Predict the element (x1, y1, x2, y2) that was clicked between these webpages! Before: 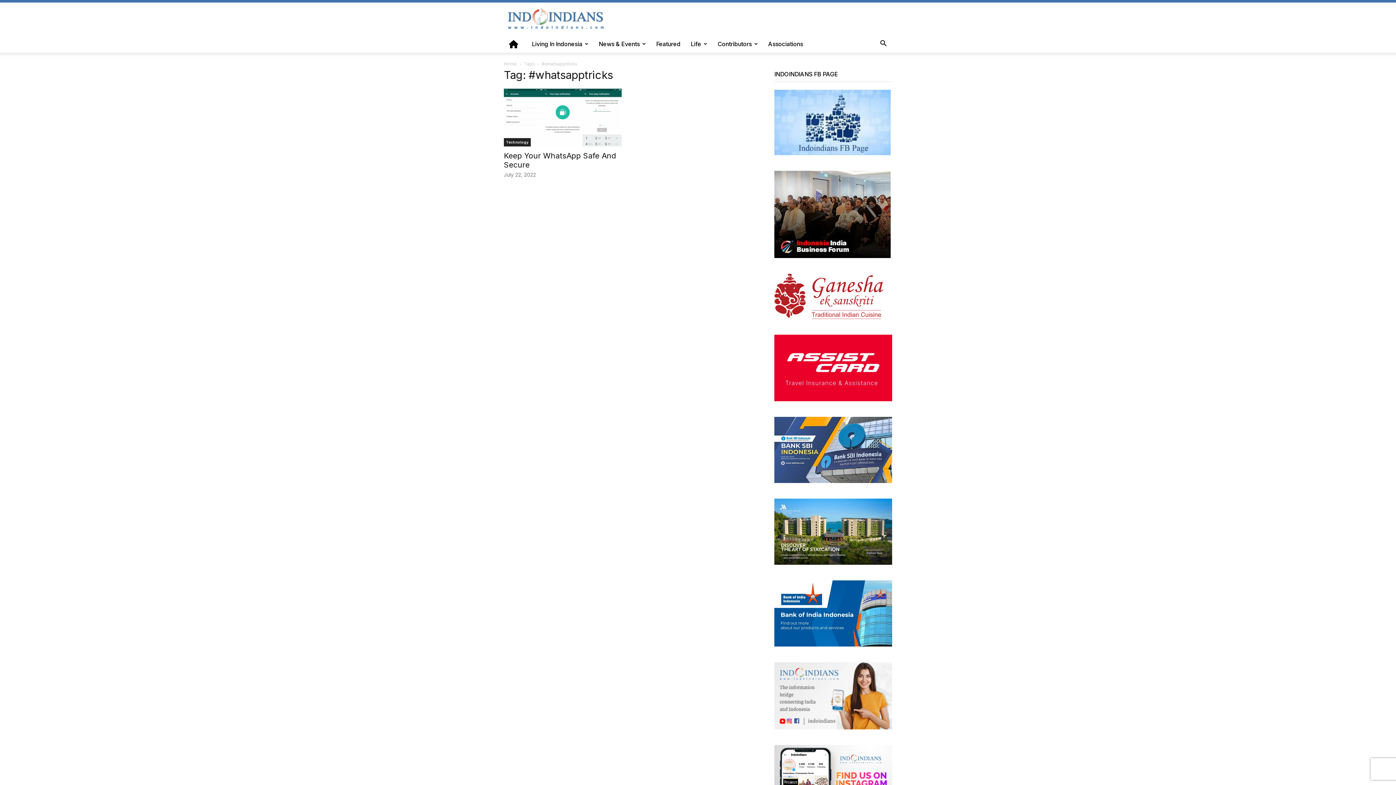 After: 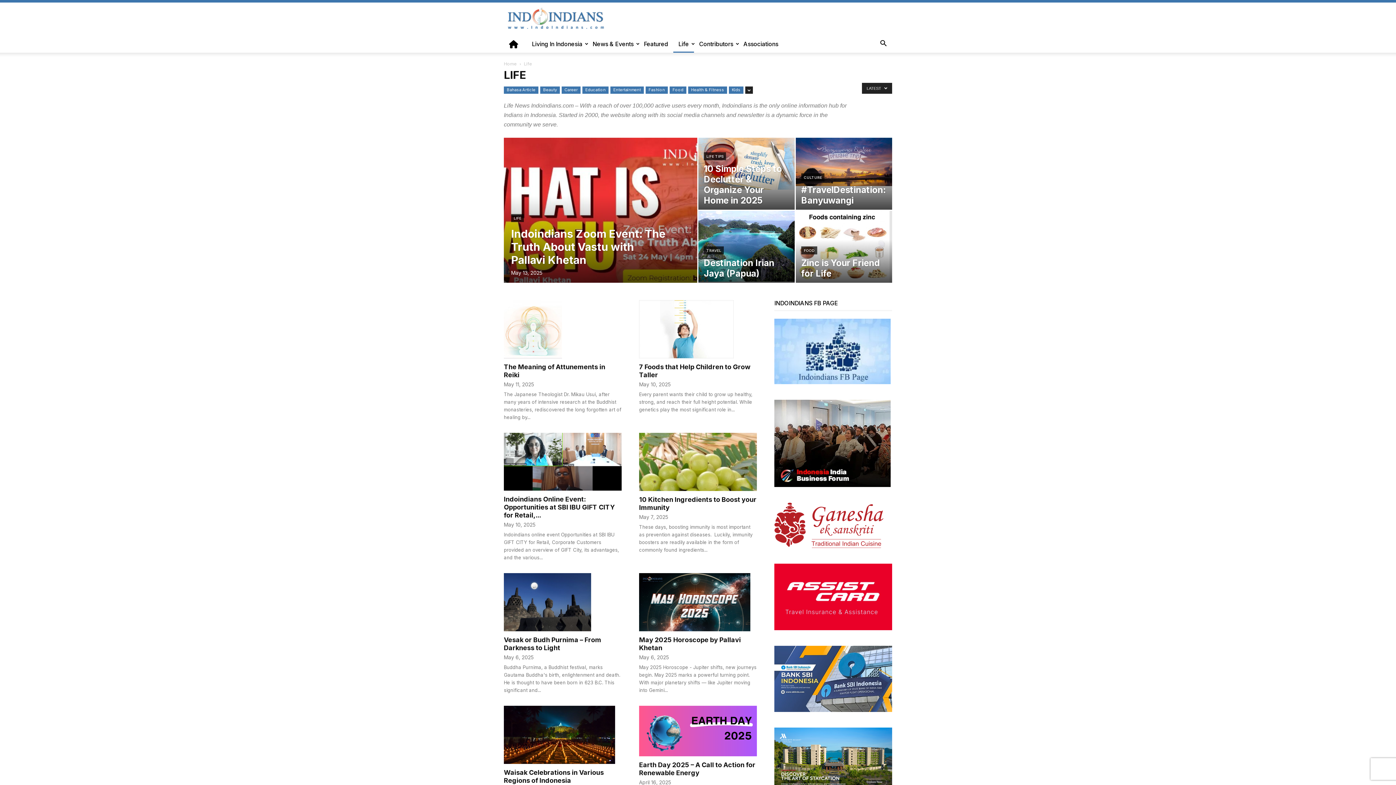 Action: label: Life bbox: (685, 35, 712, 52)